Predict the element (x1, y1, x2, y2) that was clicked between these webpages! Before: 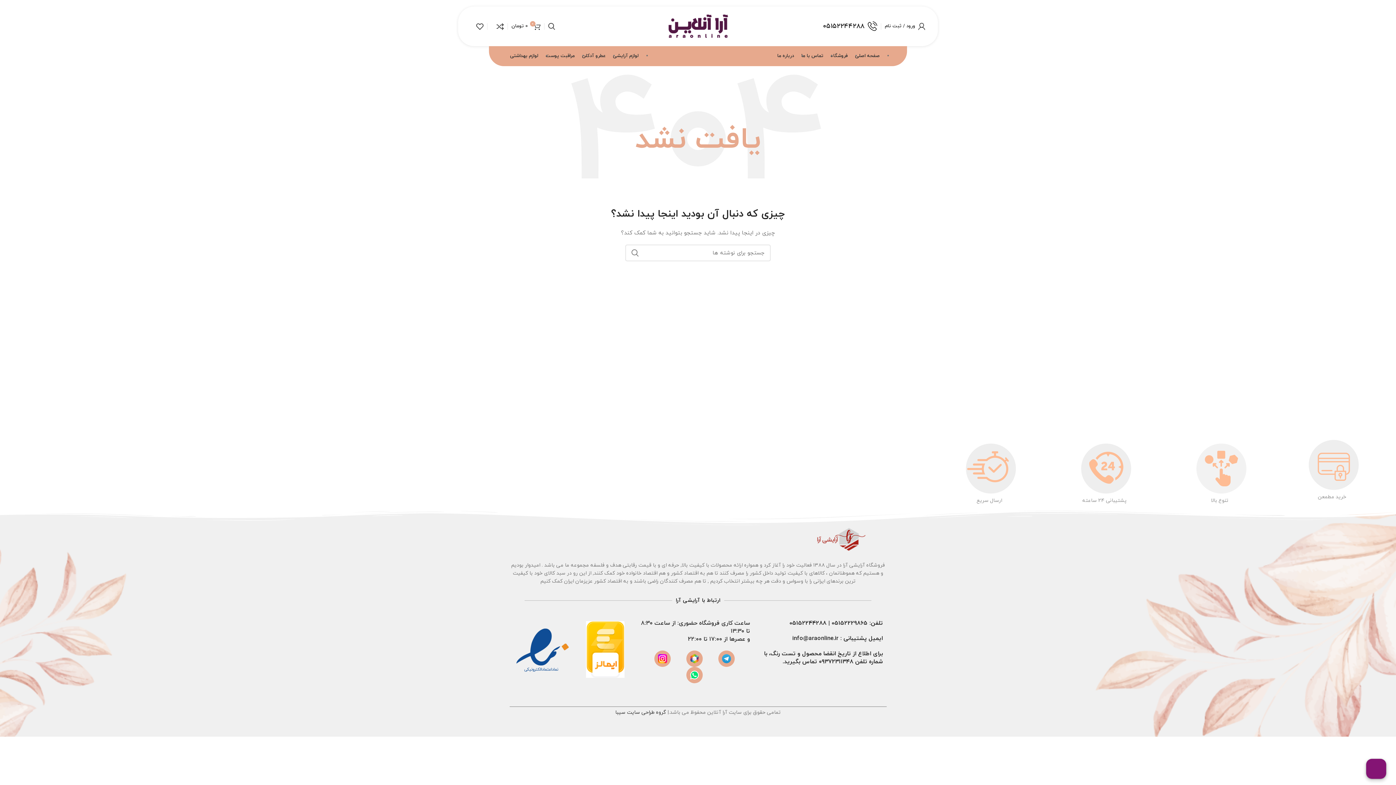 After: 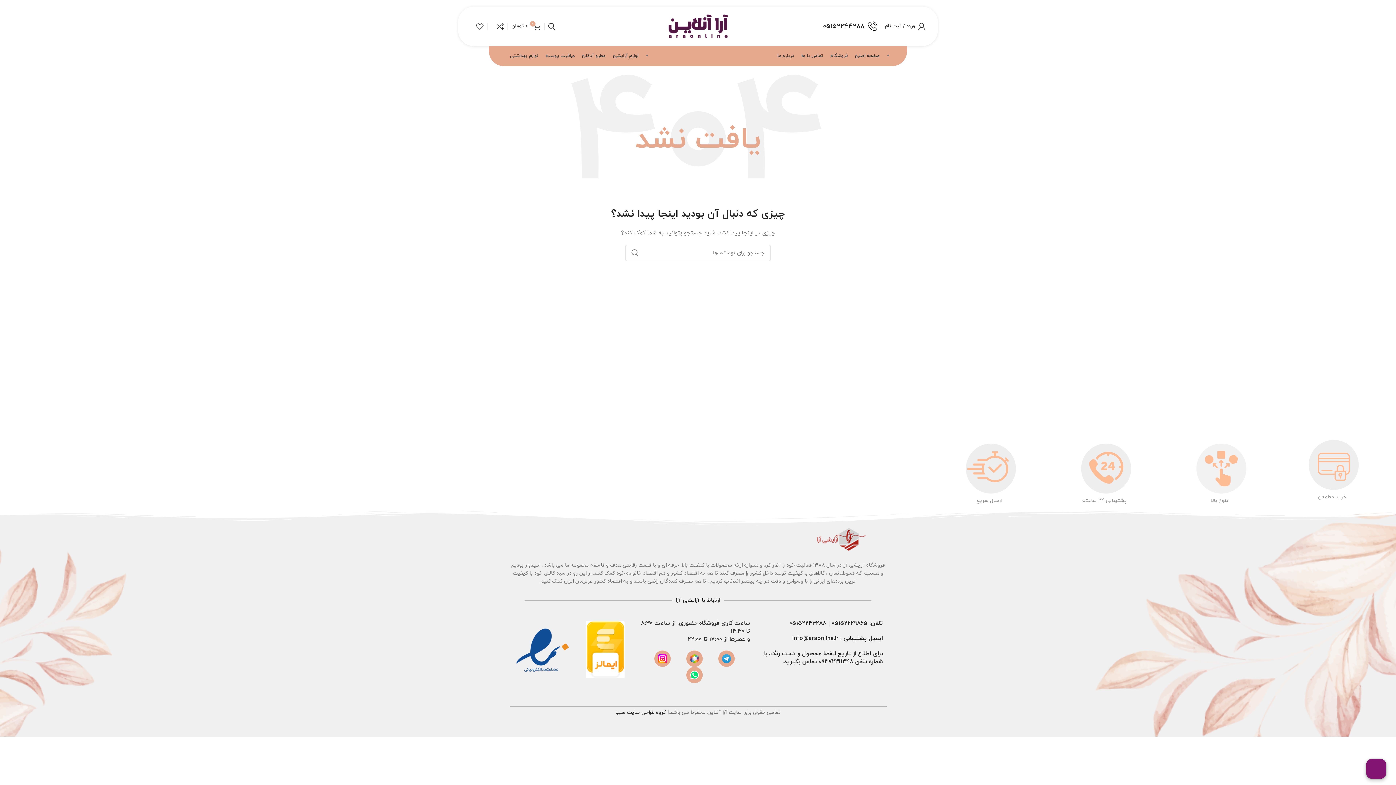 Action: bbox: (513, 622, 571, 681)